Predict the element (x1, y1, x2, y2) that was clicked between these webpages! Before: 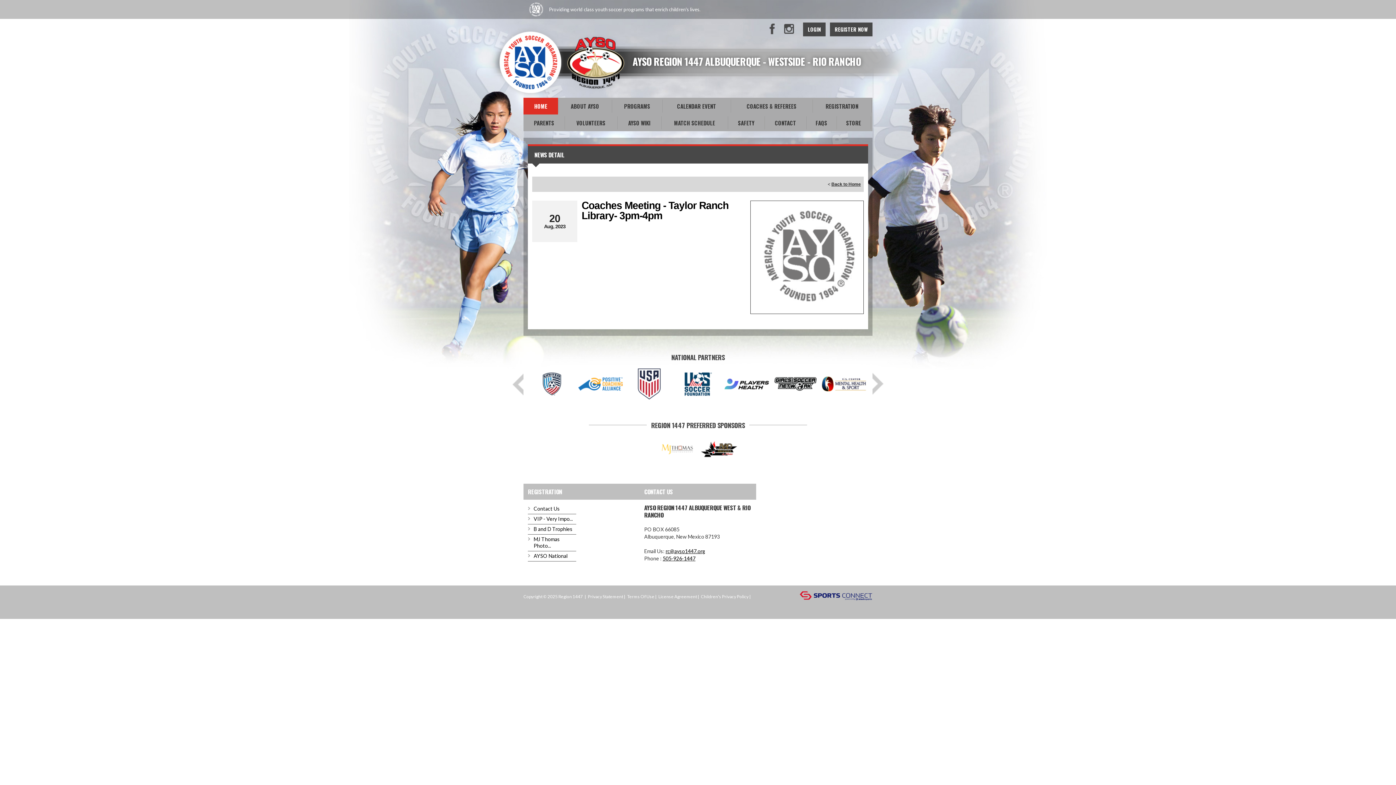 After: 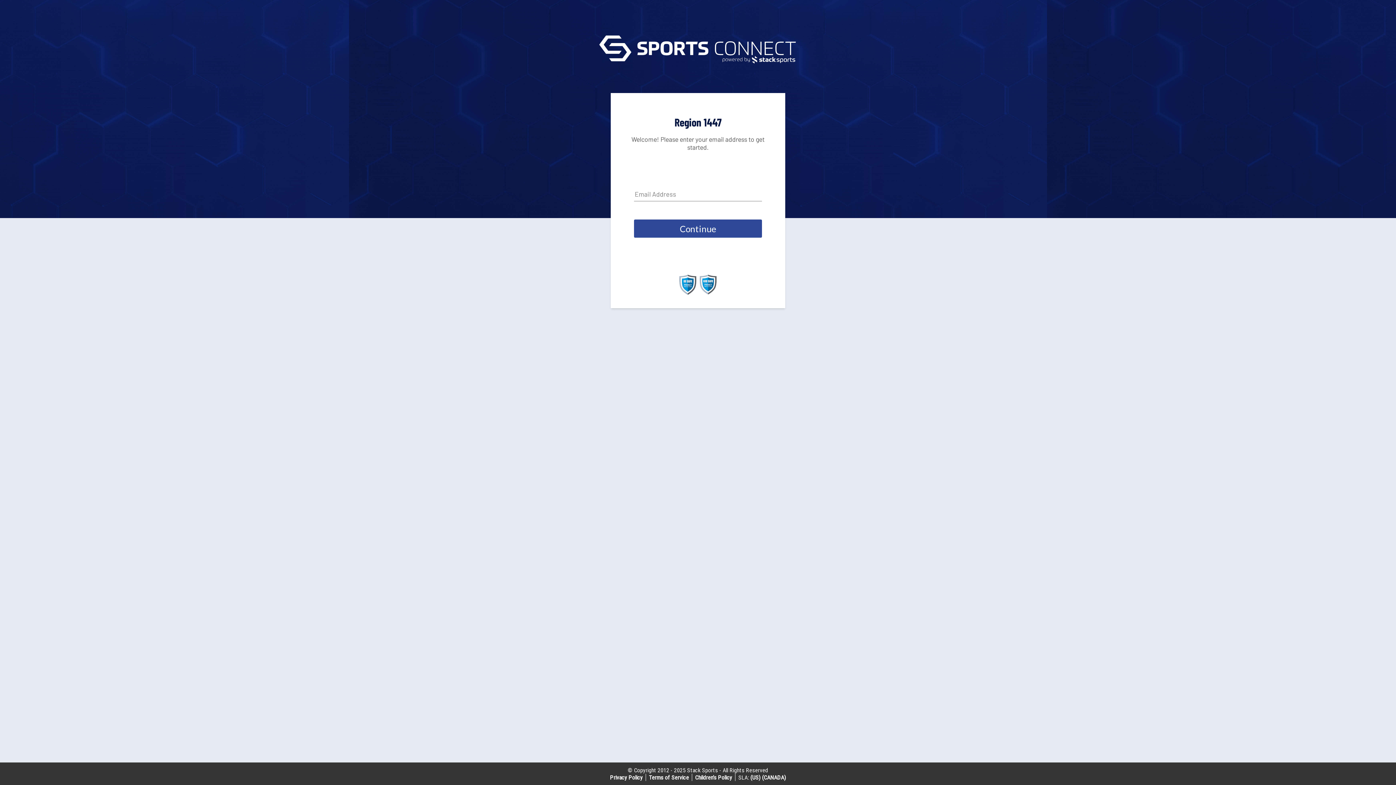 Action: label: Login bbox: (529, 602, 540, 613)